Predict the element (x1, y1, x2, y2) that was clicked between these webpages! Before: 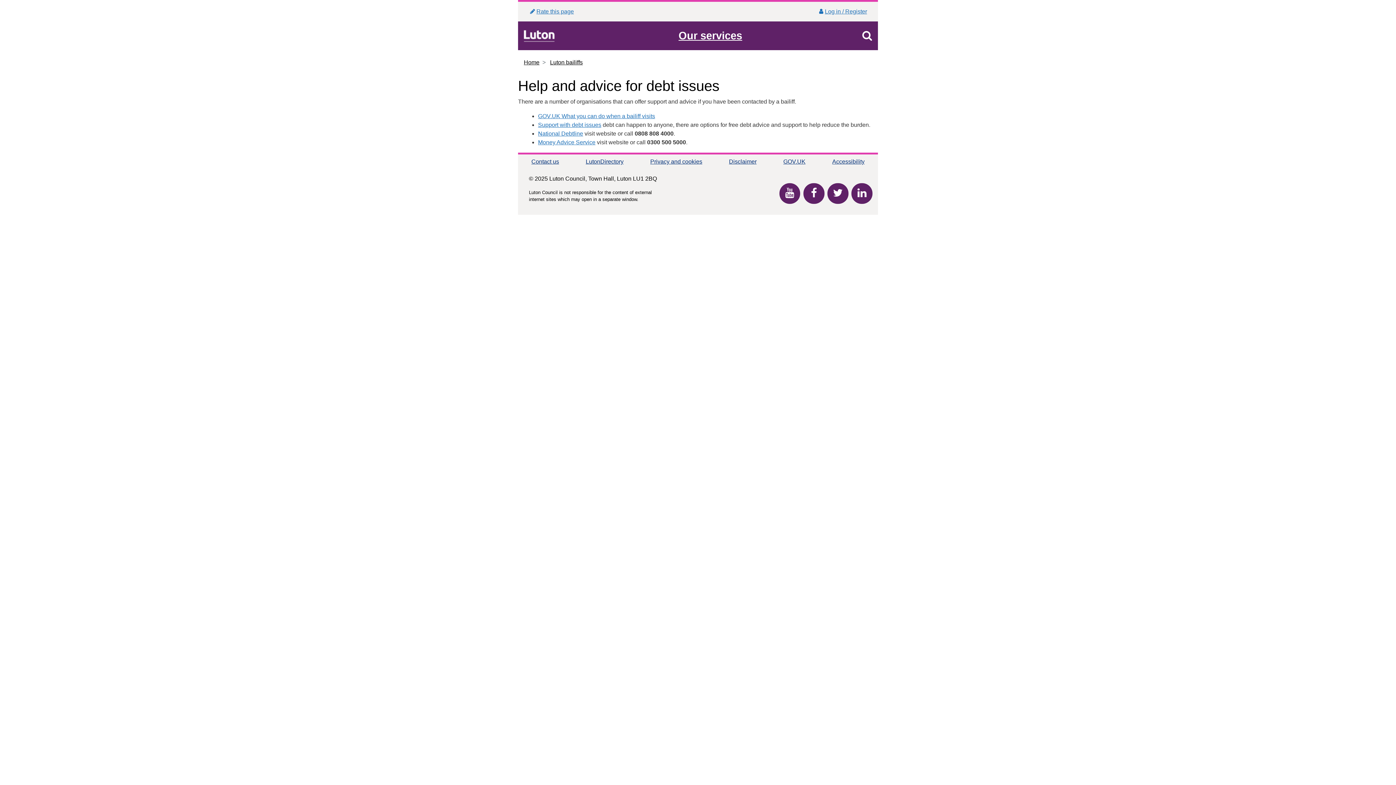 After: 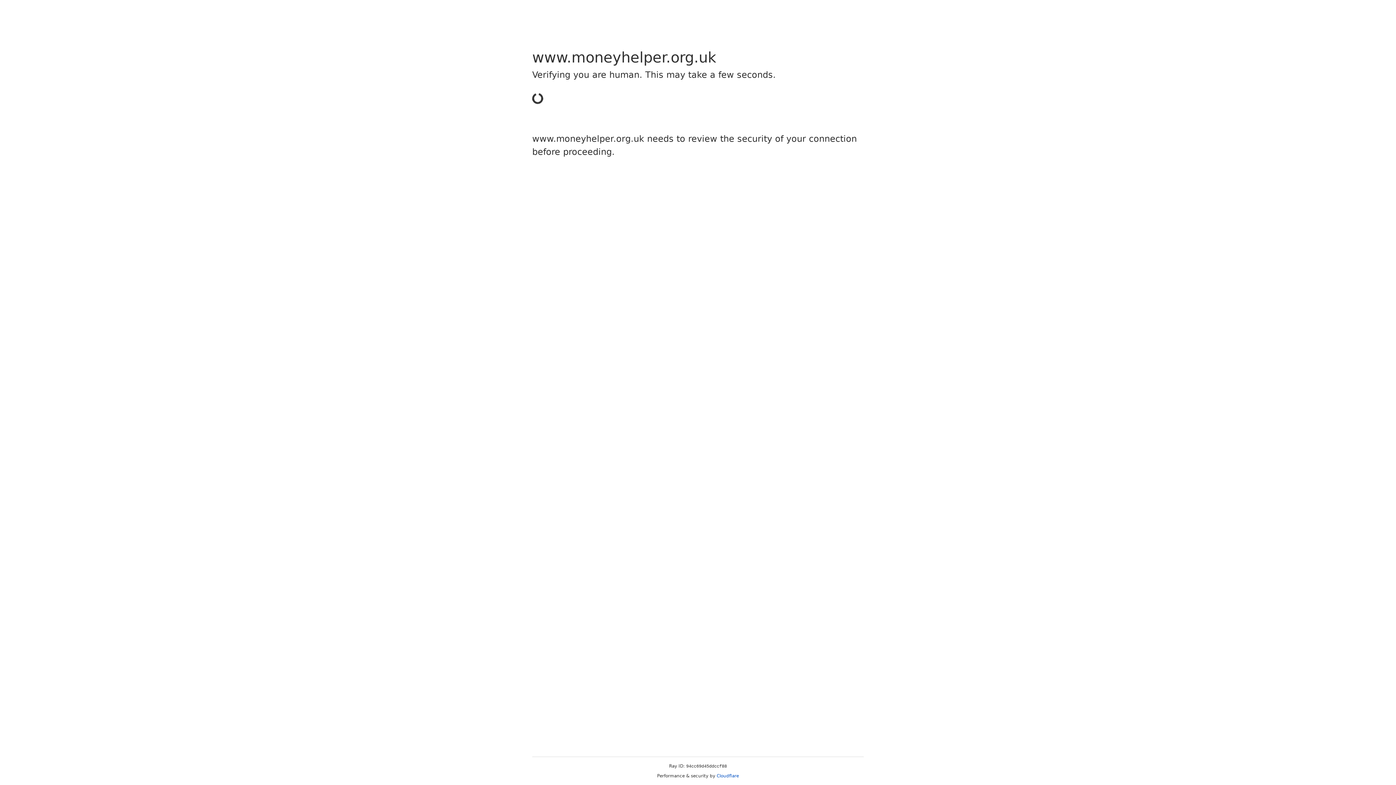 Action: bbox: (538, 139, 595, 145) label: Money Advice Service